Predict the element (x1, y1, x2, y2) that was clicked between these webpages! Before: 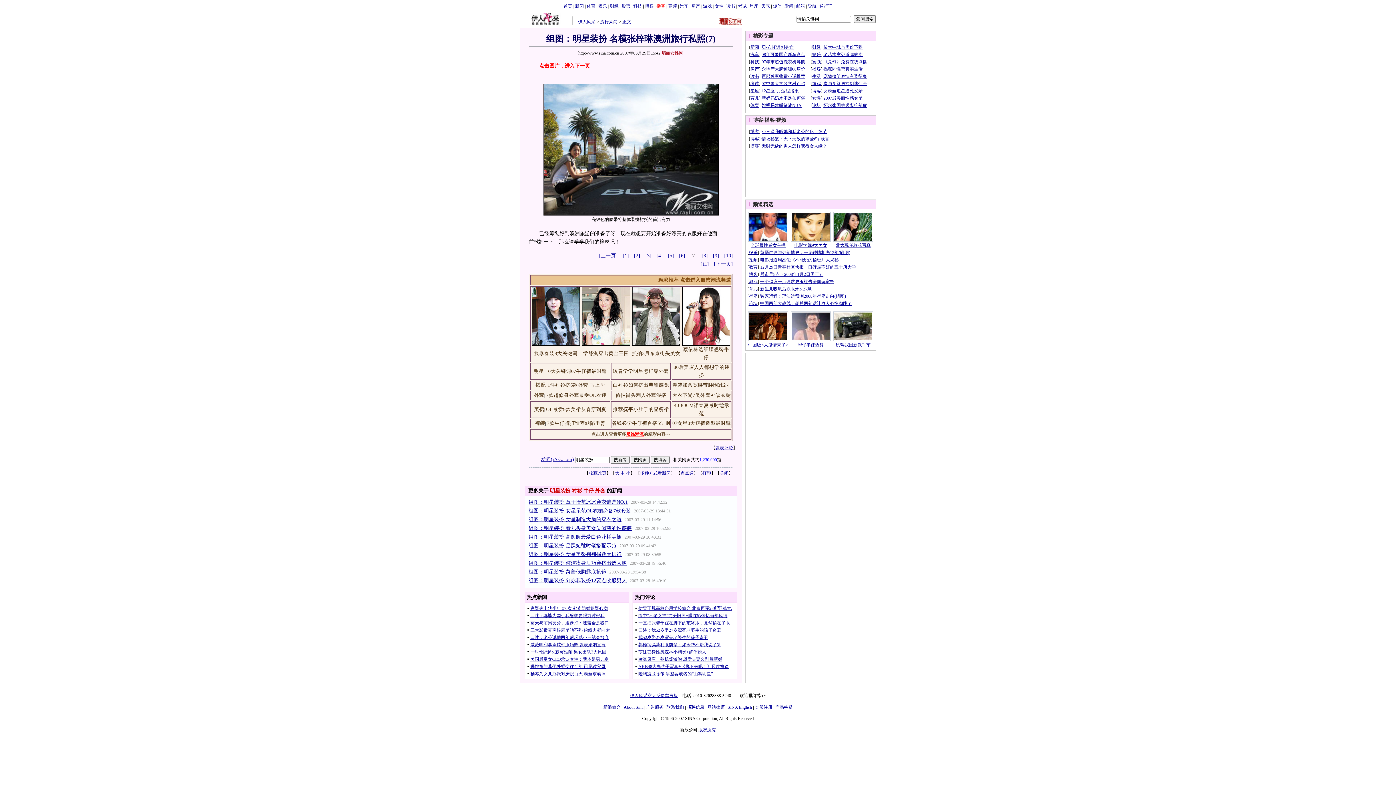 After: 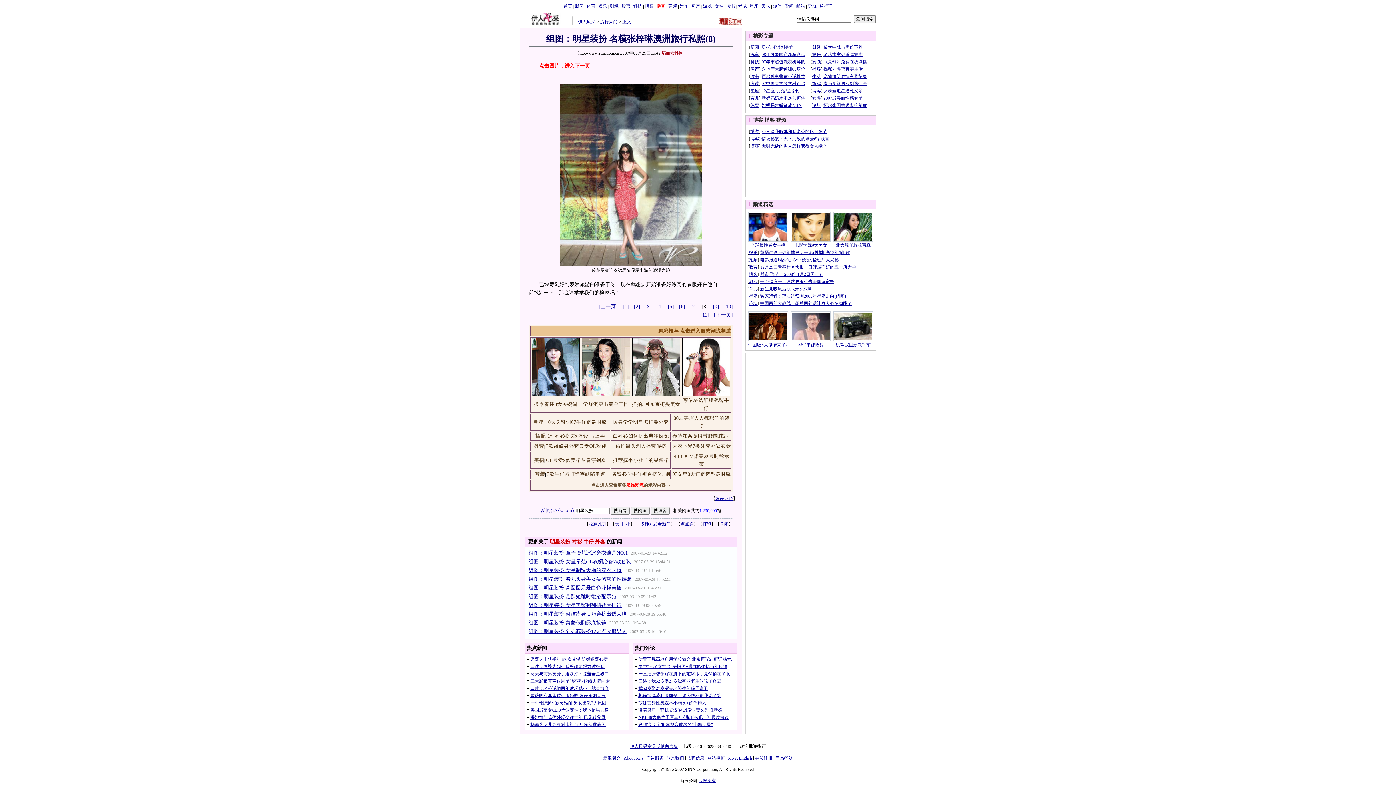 Action: label: [下一页] bbox: (714, 261, 733, 266)